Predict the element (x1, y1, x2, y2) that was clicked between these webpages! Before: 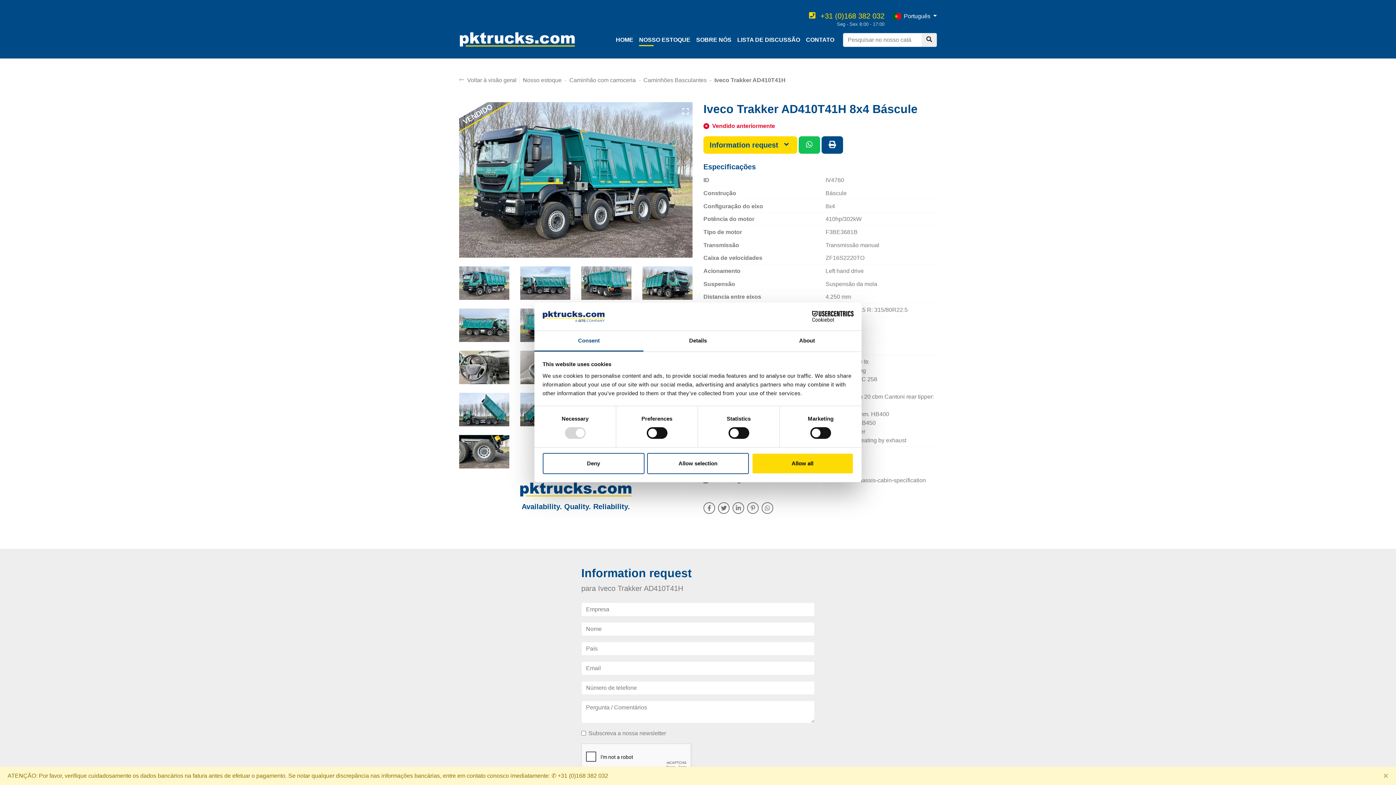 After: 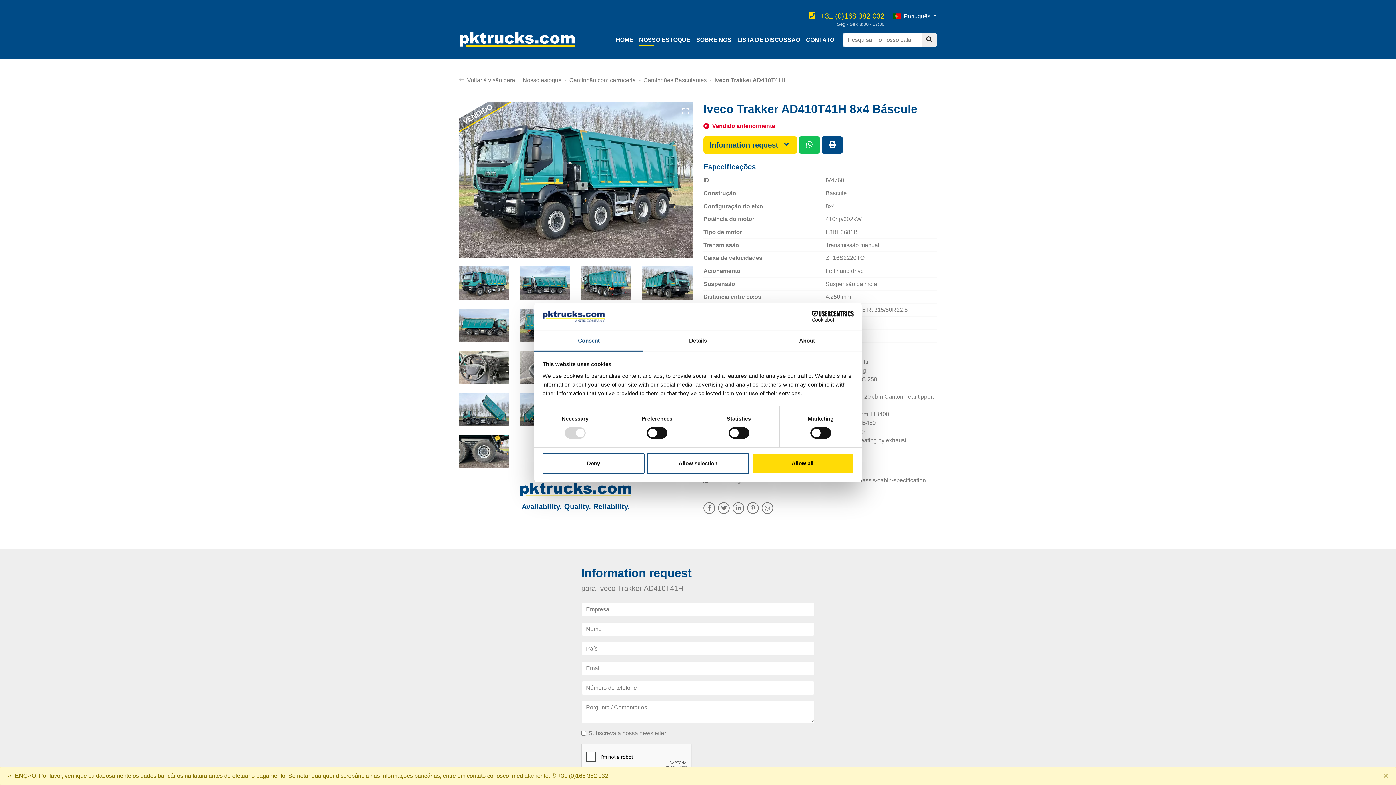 Action: bbox: (714, 76, 785, 84) label: Iveco Trakker AD410T41H